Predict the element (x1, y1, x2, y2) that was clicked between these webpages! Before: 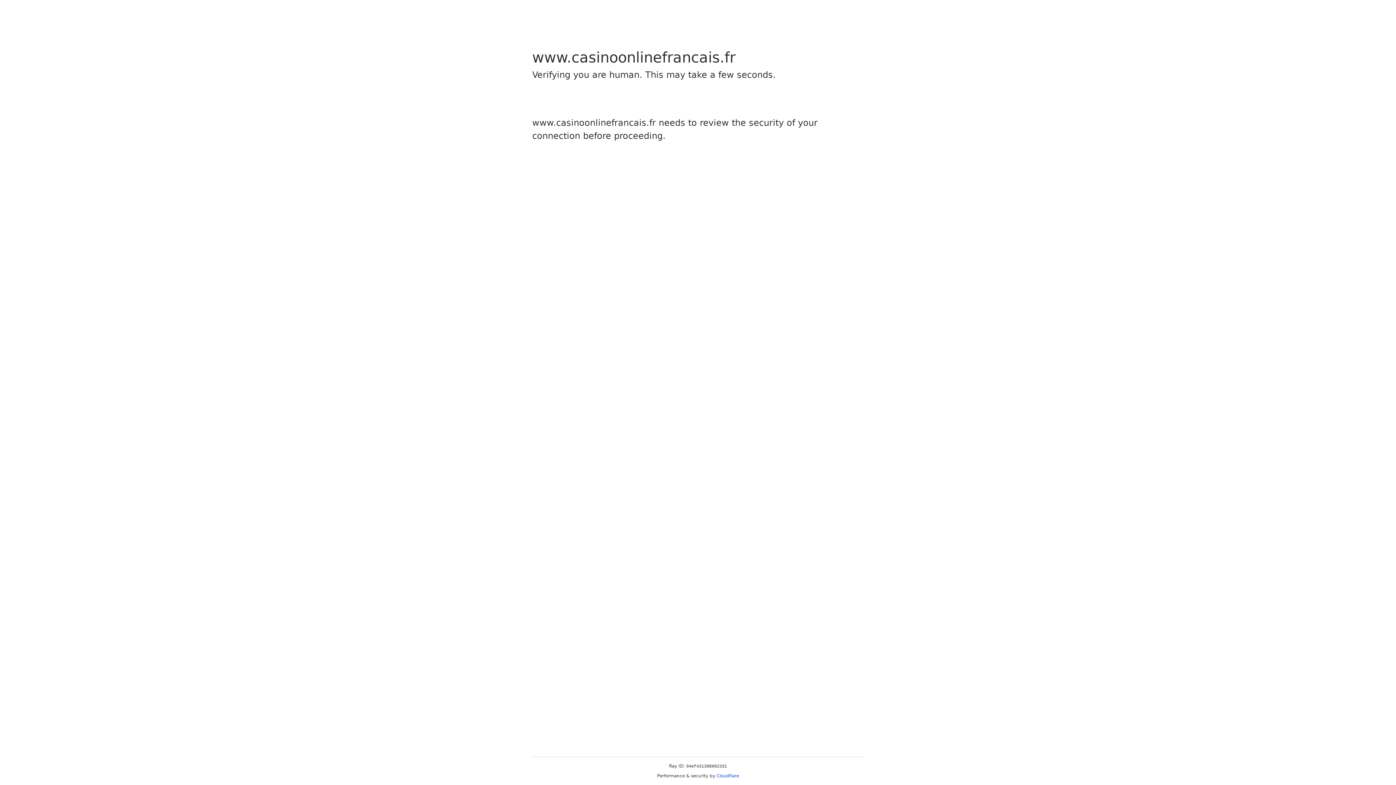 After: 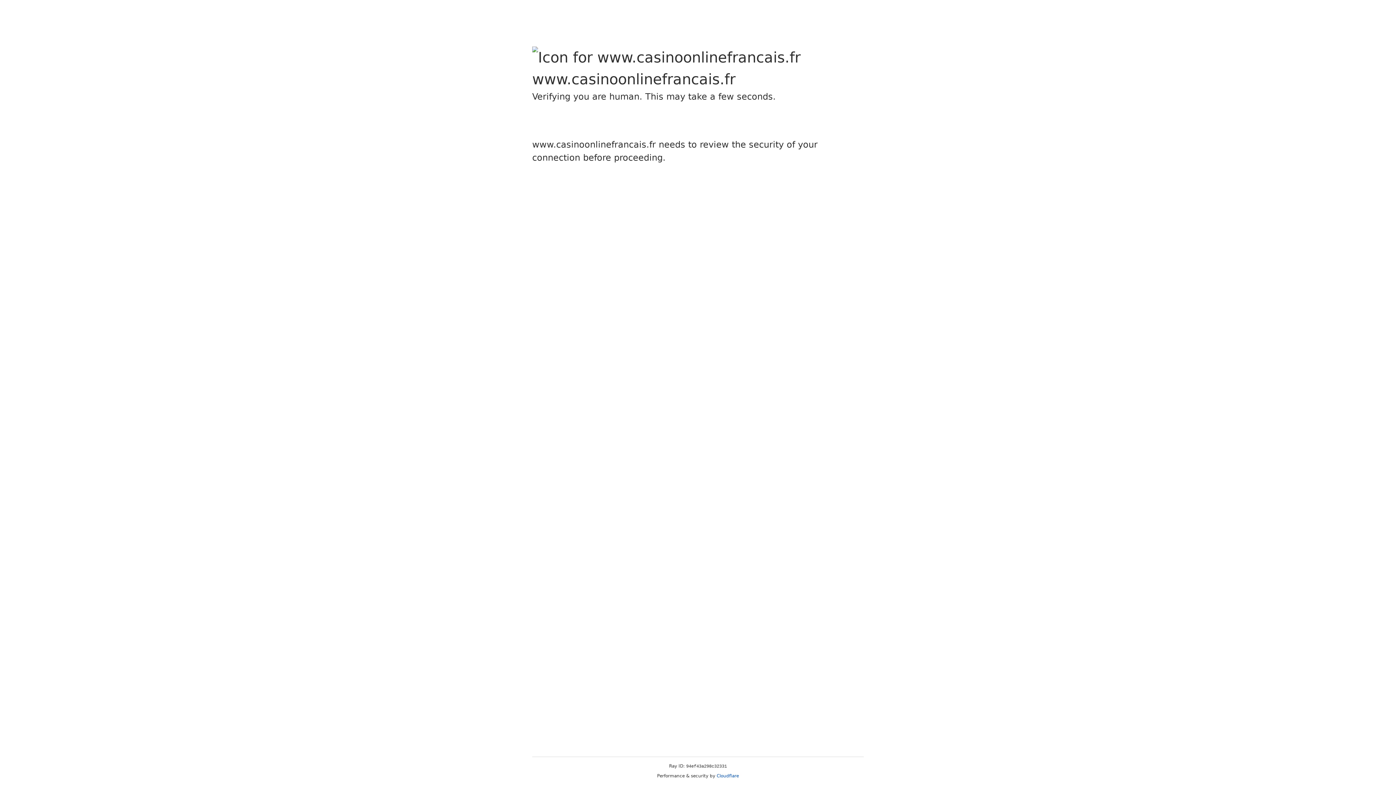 Action: label: Cloudflare bbox: (716, 773, 739, 778)